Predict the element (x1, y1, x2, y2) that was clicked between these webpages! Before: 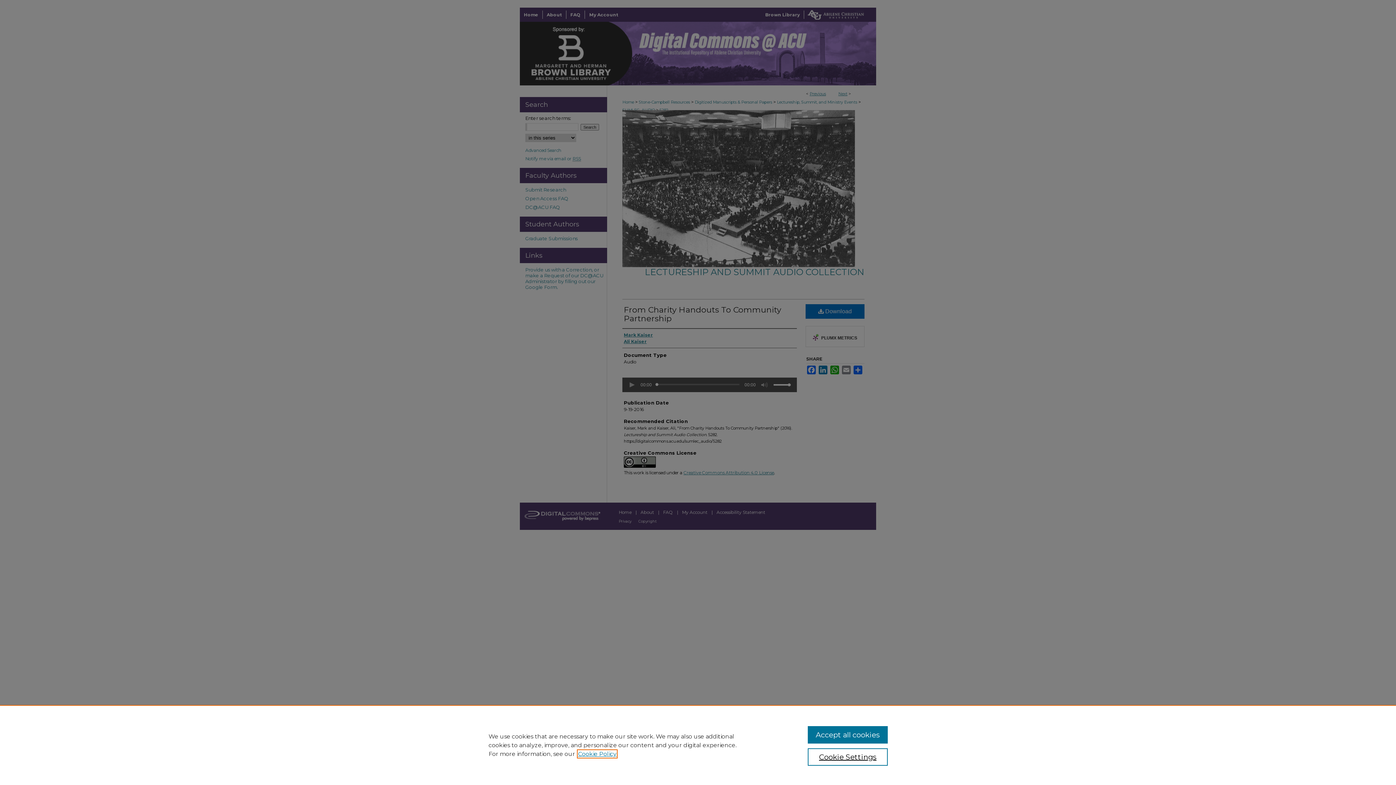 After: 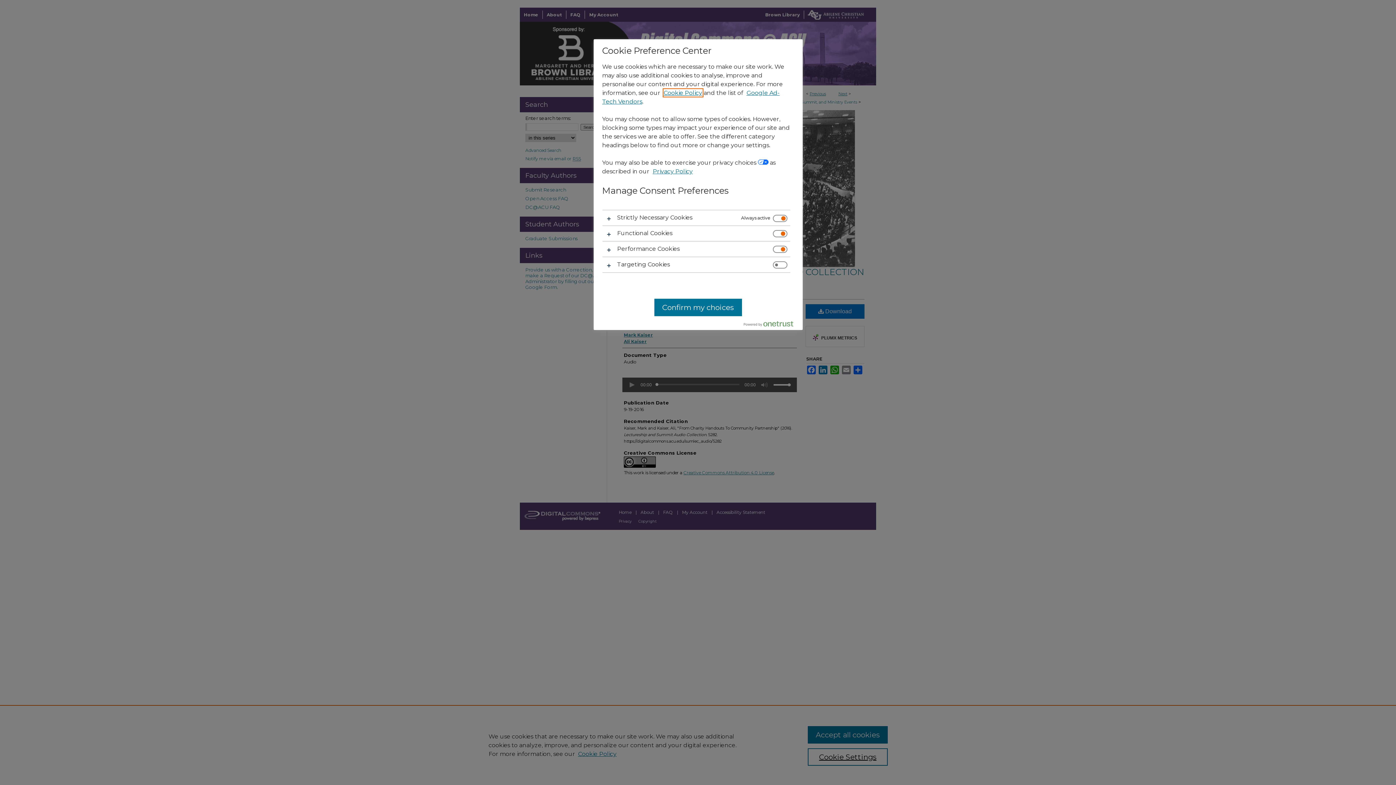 Action: label: Cookie Settings bbox: (807, 748, 887, 766)